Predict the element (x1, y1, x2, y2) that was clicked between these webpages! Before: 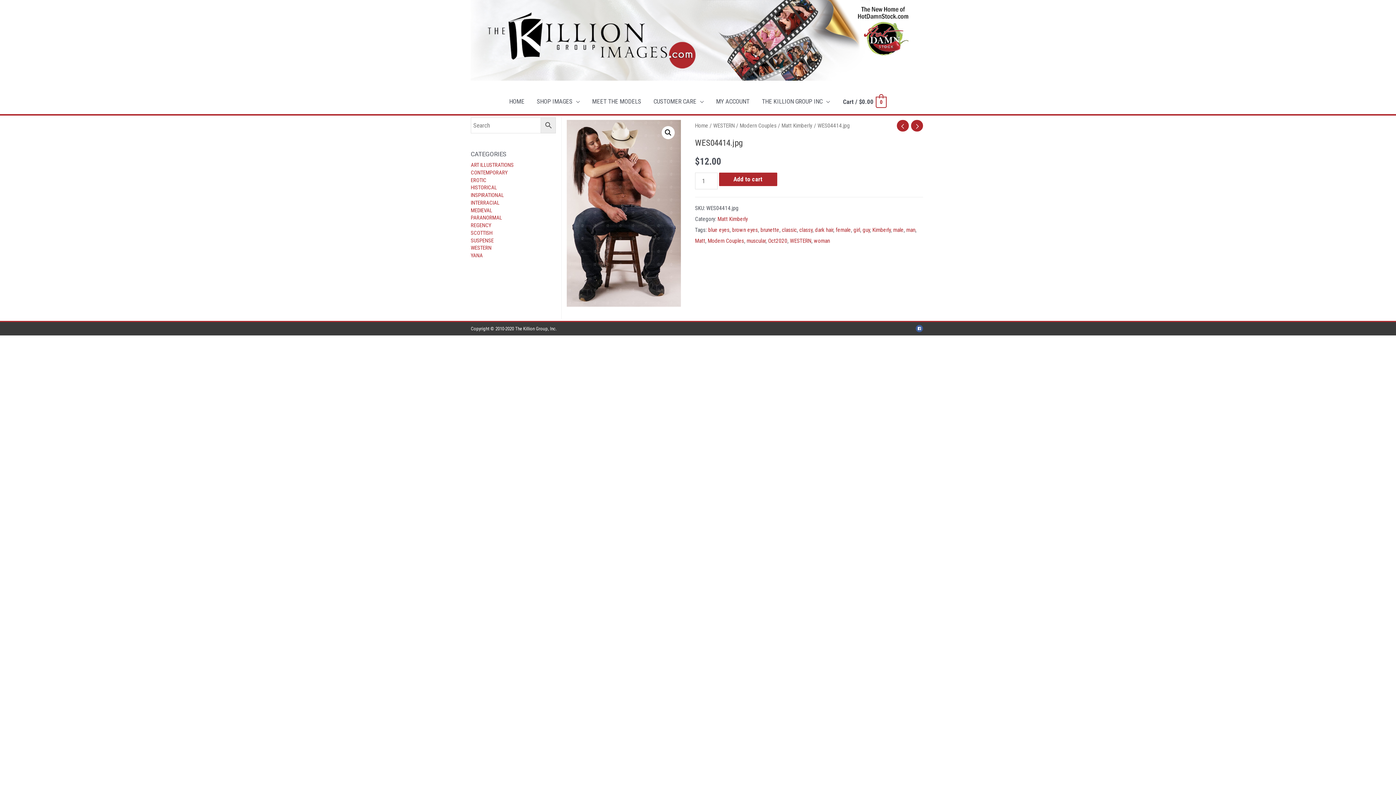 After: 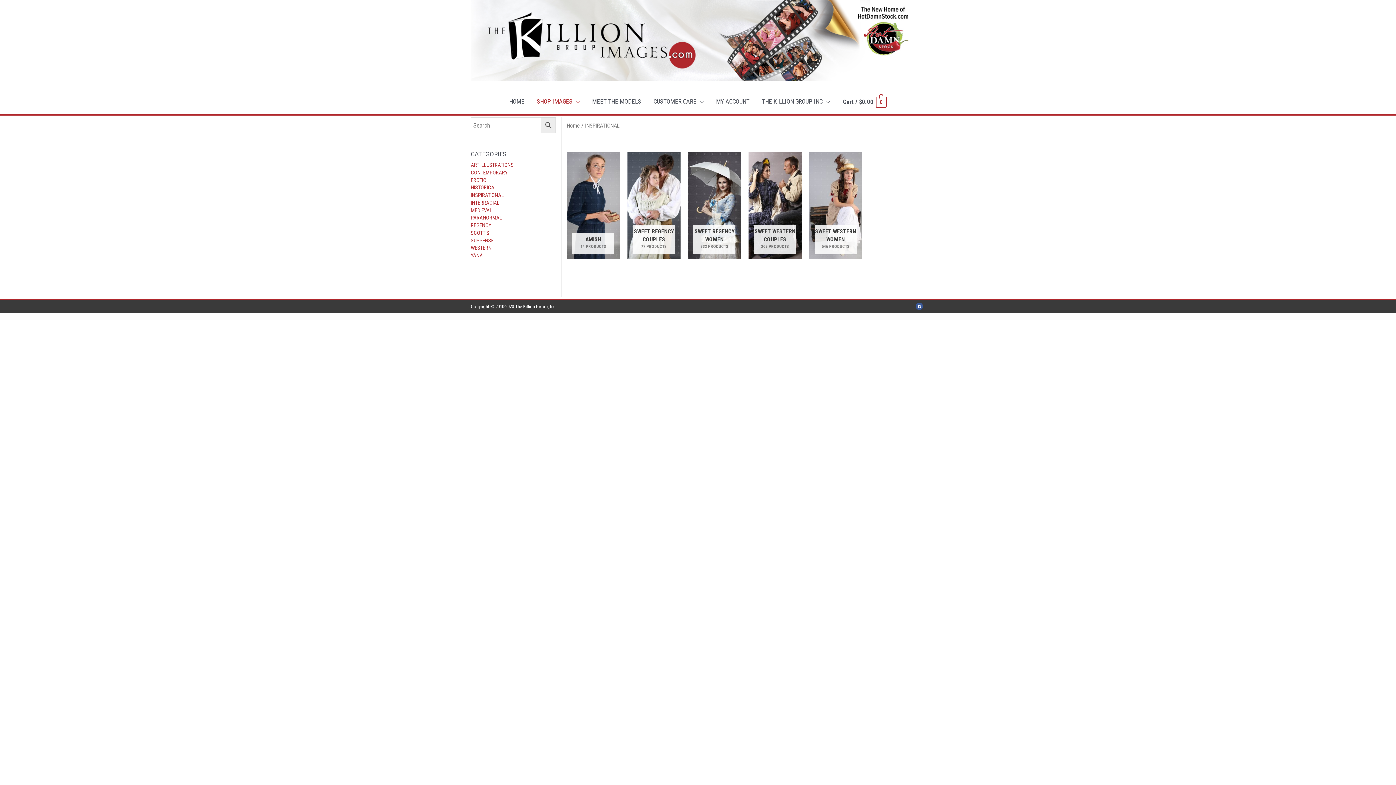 Action: label: INSPIRATIONAL bbox: (470, 192, 504, 198)